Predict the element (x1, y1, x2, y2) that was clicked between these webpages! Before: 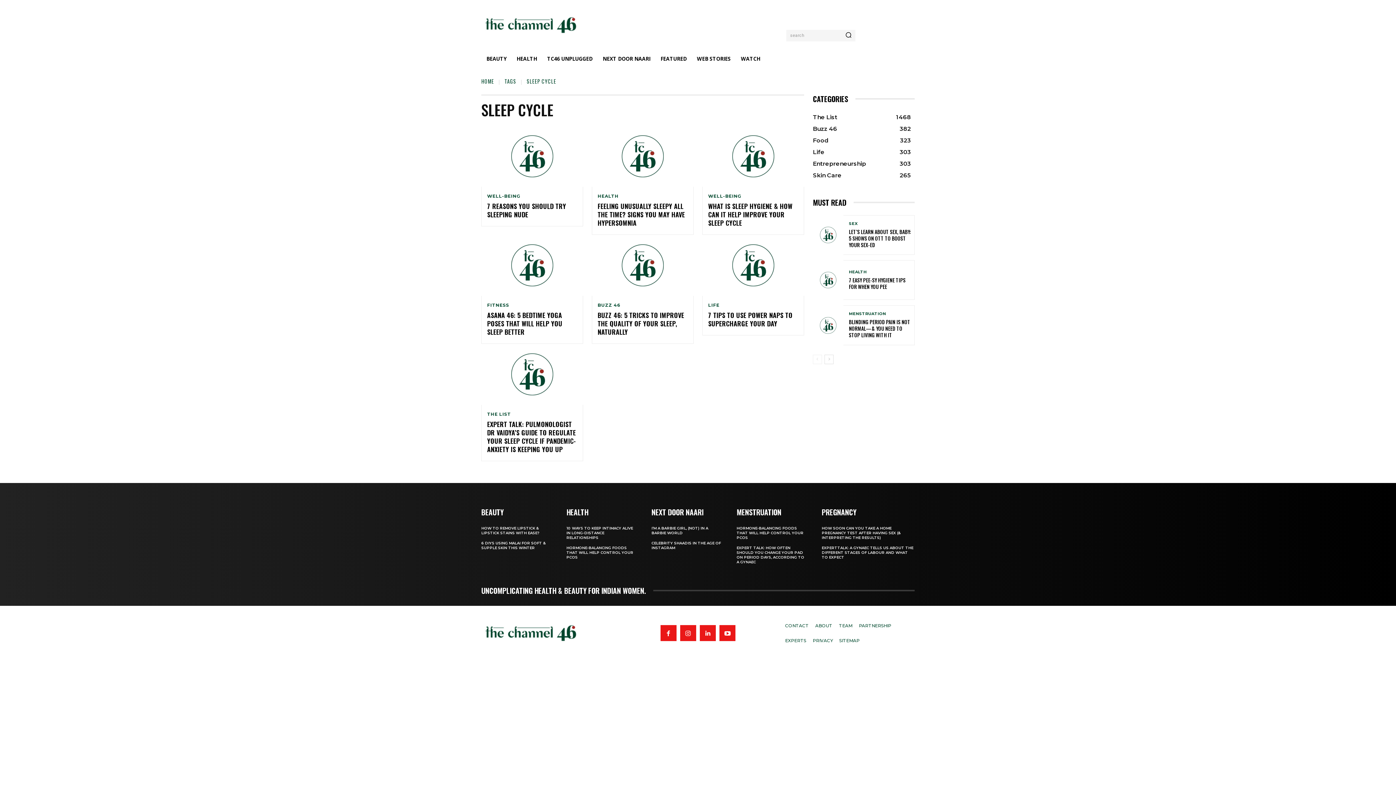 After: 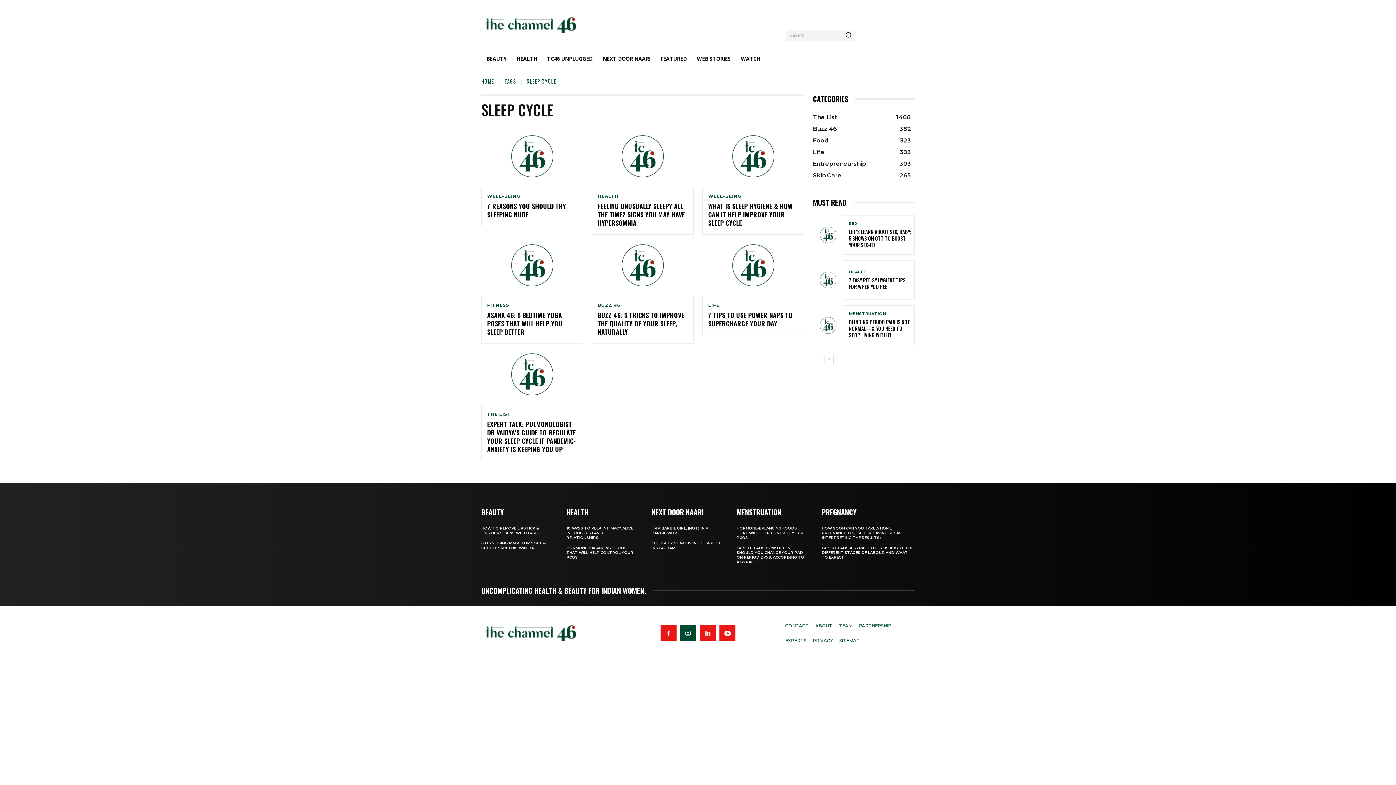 Action: bbox: (680, 625, 696, 641)